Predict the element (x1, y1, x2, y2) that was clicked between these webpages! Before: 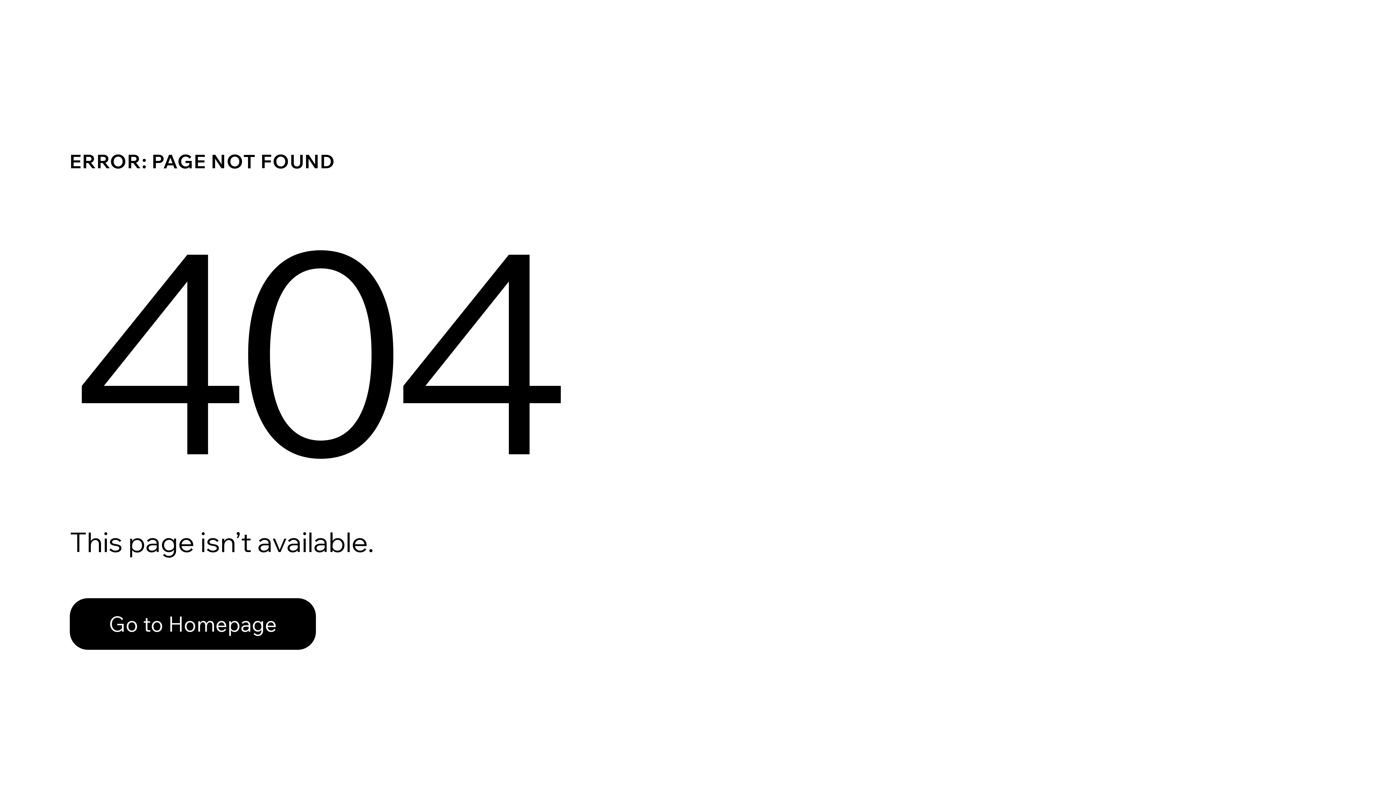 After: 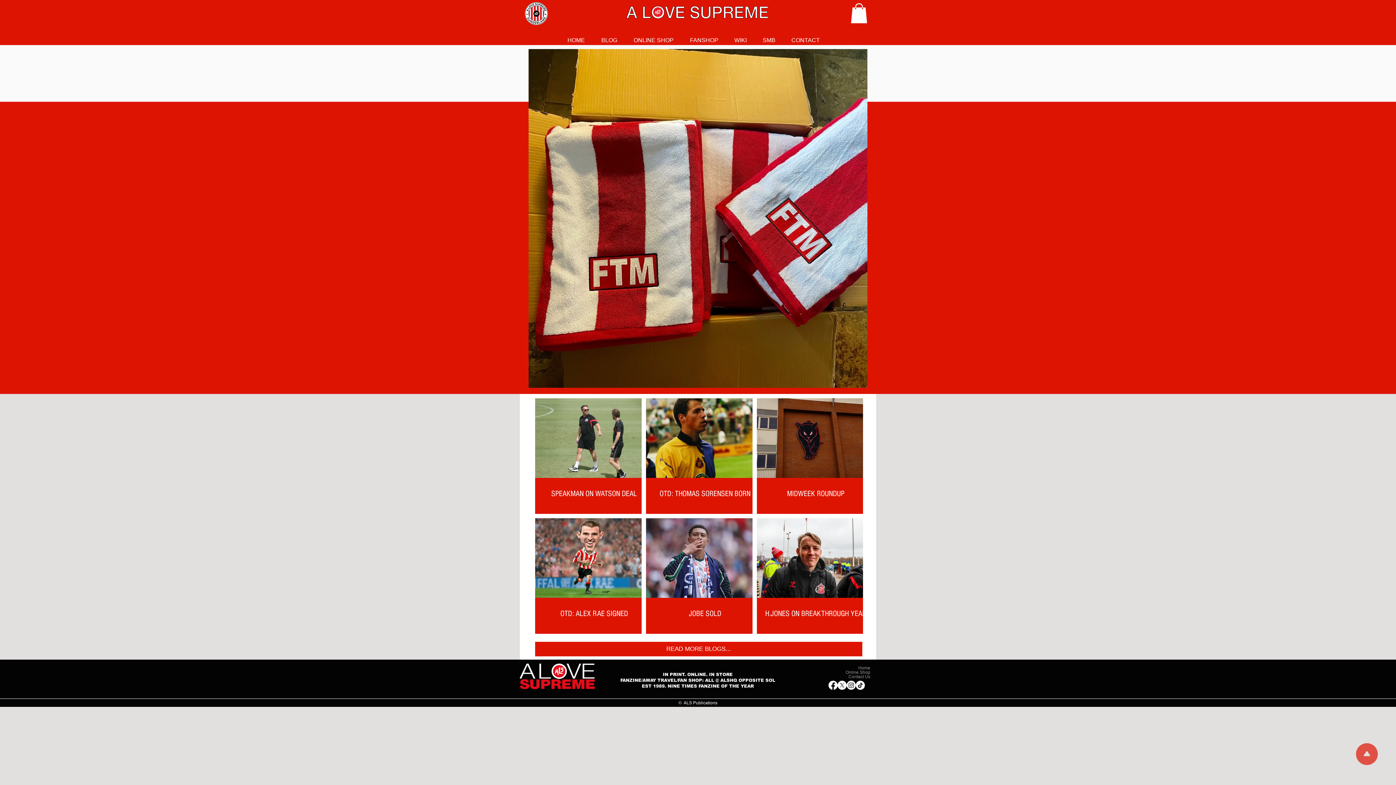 Action: label: Go to Homepage bbox: (69, 582, 768, 659)